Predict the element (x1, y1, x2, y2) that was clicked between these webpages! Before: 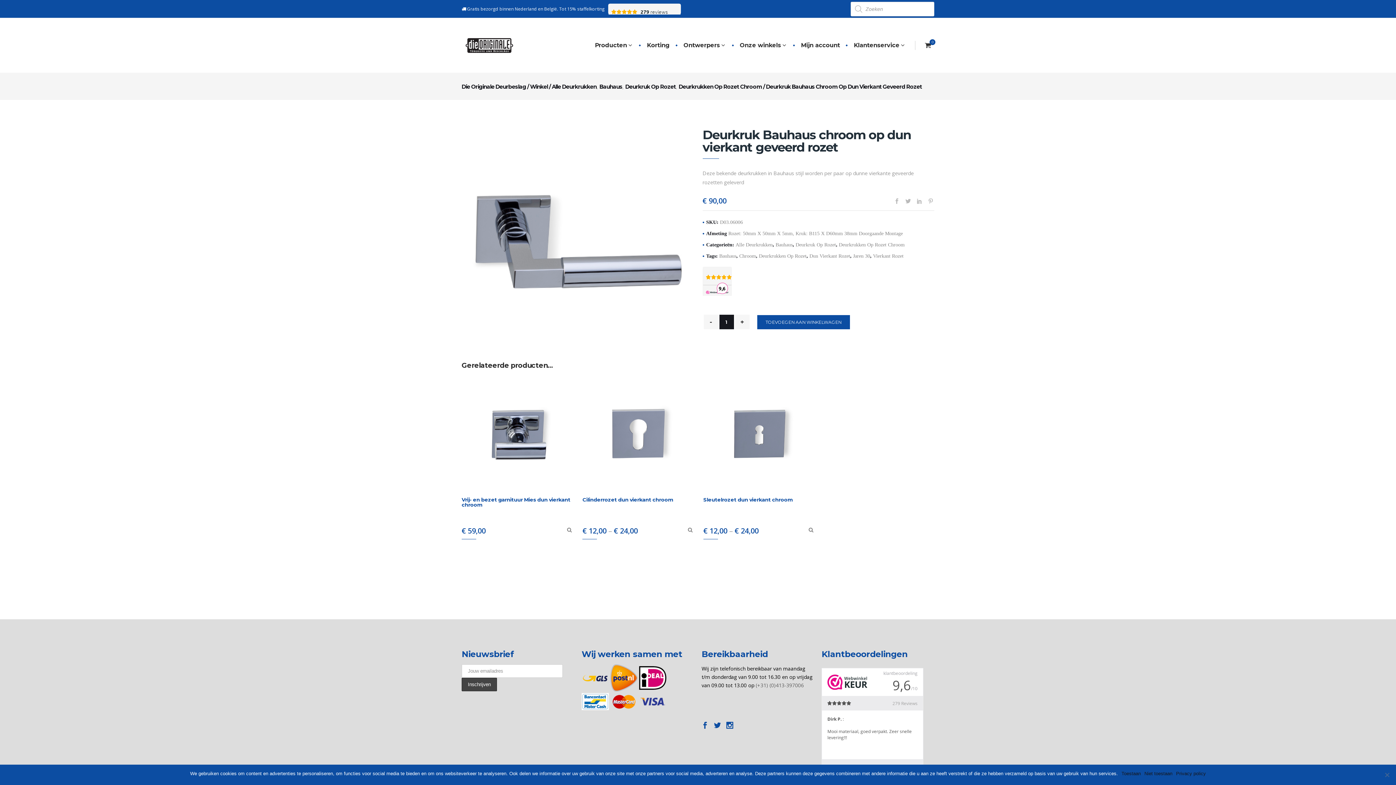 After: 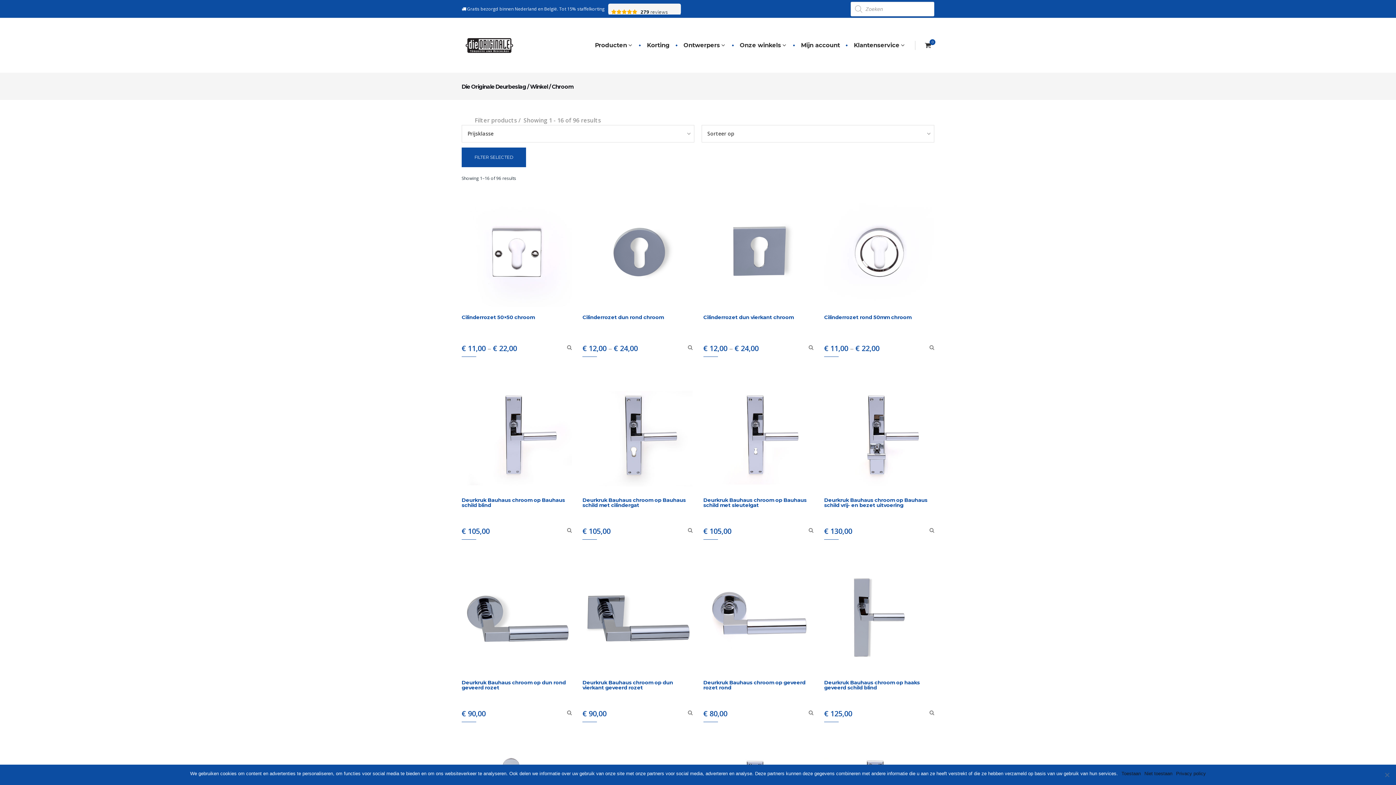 Action: bbox: (739, 253, 756, 259) label: Chroom